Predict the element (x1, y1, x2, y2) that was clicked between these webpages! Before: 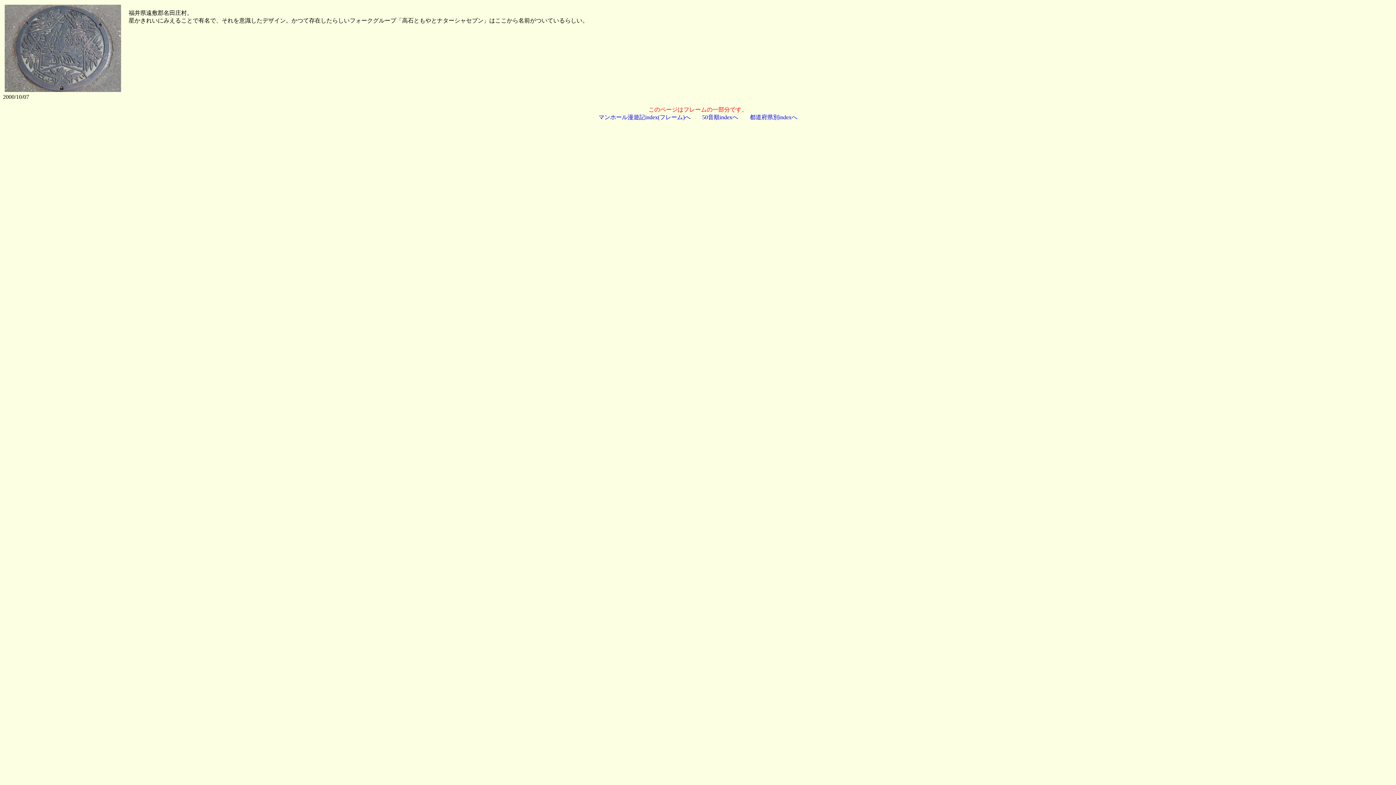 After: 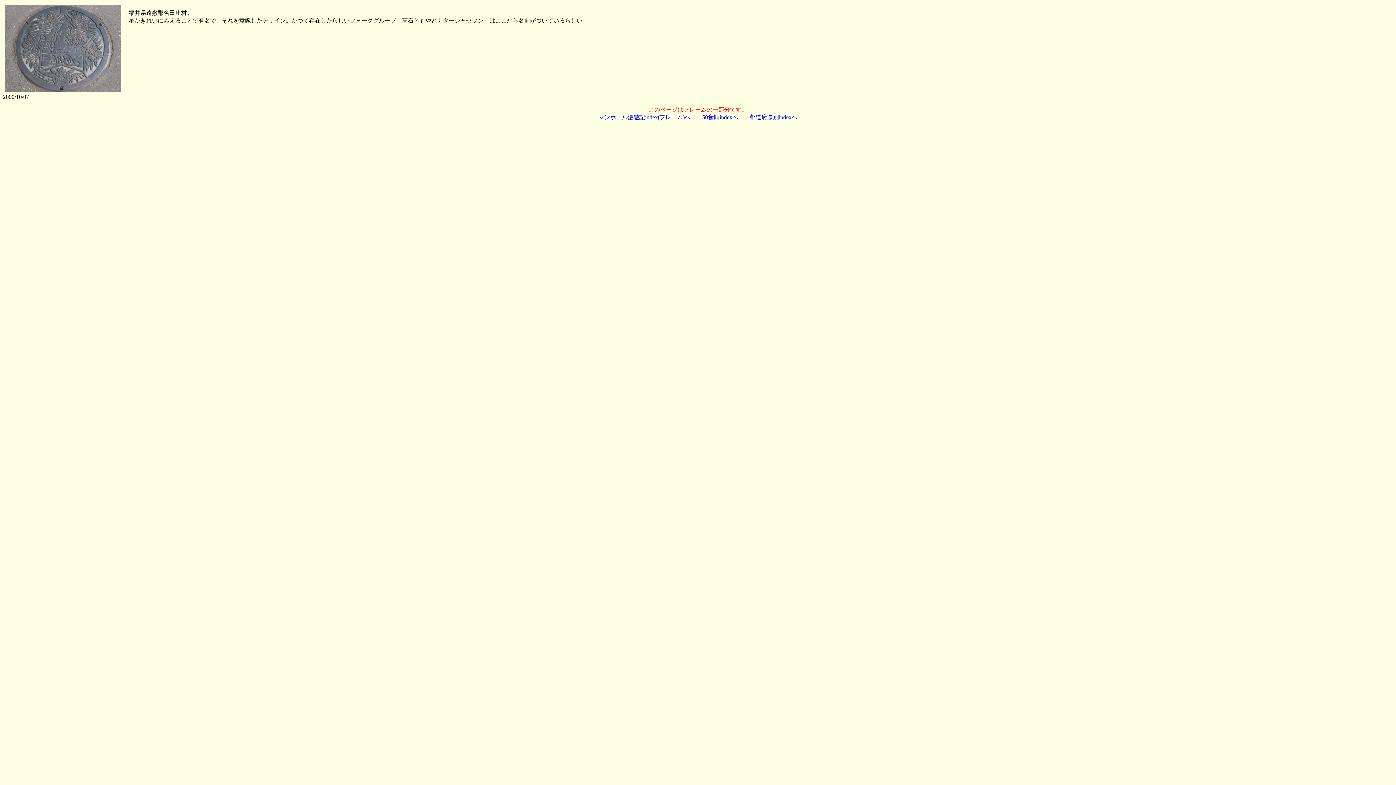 Action: label: 50音順indexへ bbox: (702, 114, 738, 120)